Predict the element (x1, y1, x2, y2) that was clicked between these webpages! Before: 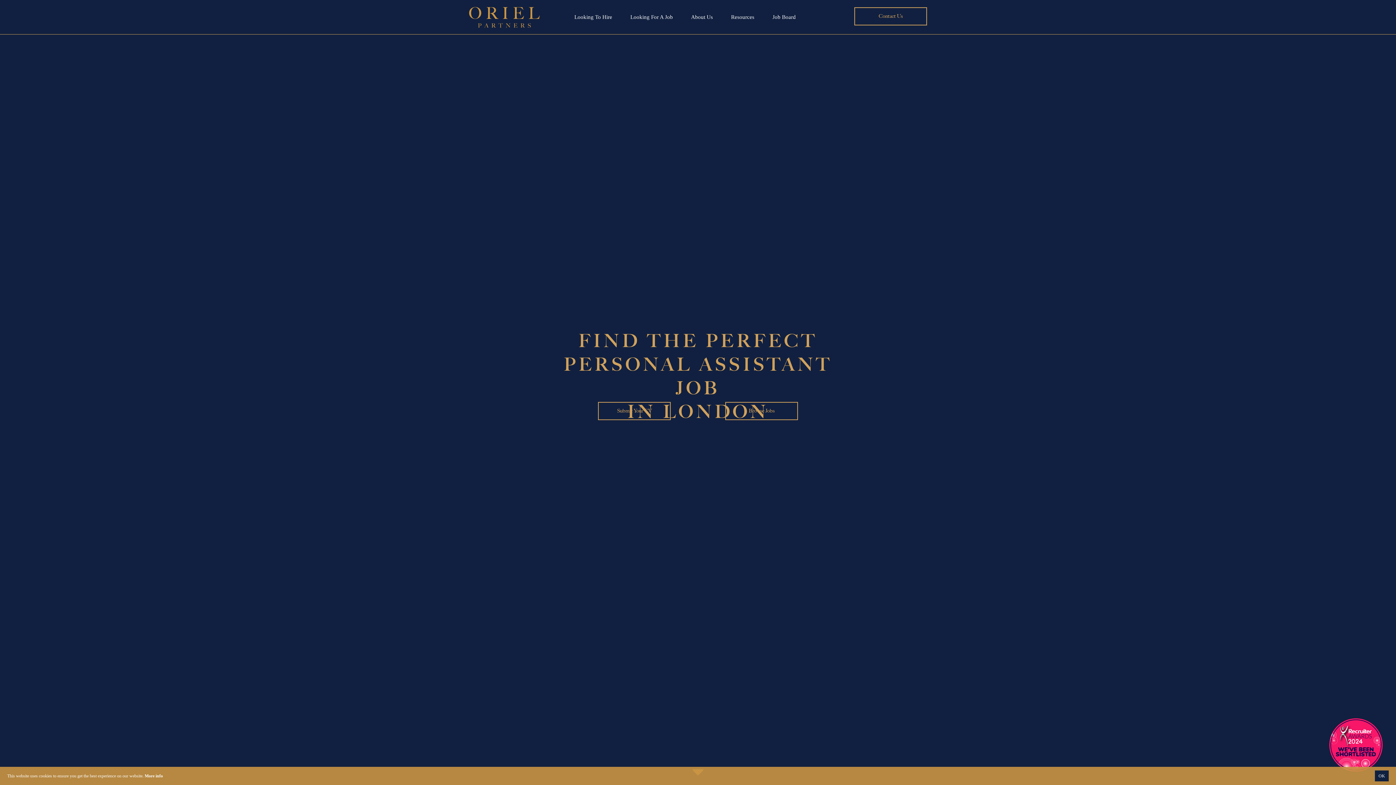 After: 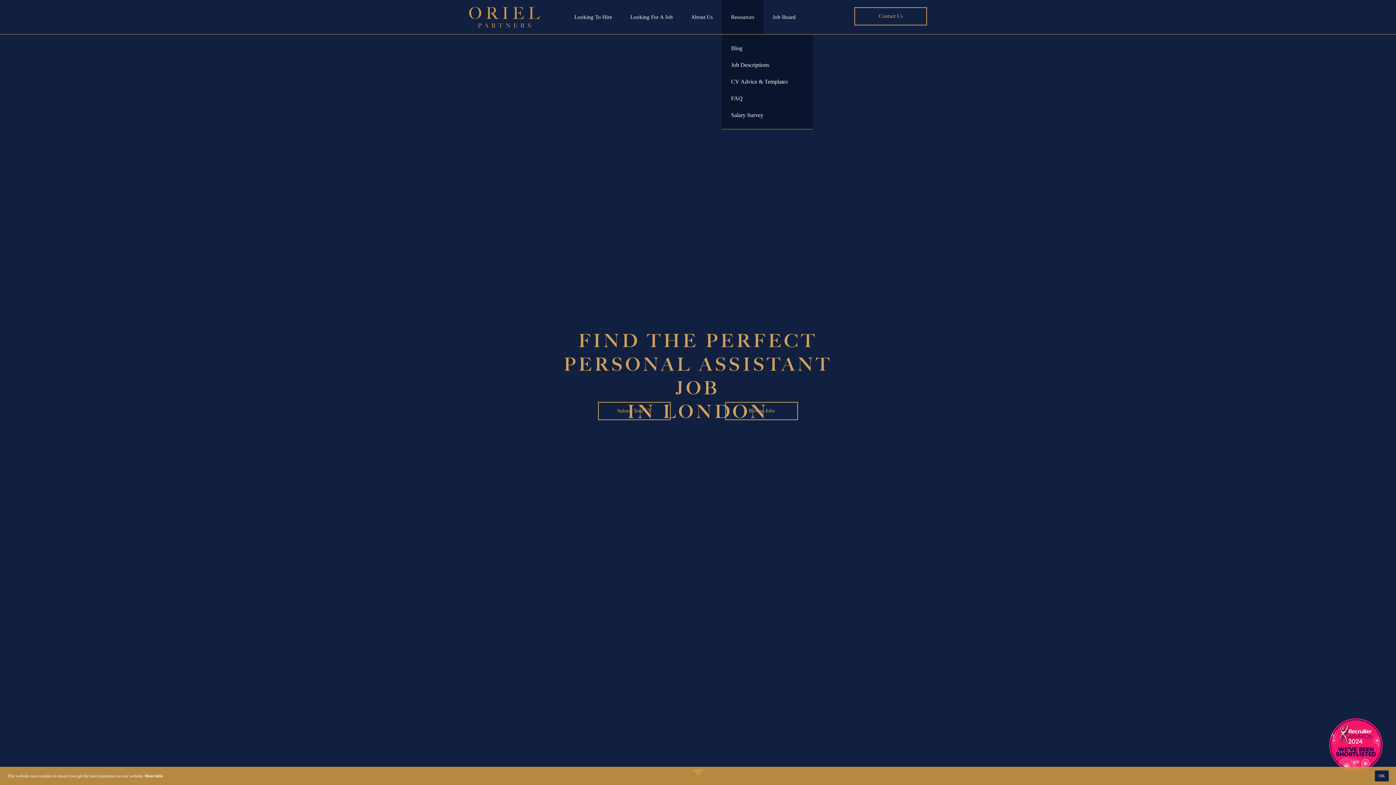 Action: label: Resources bbox: (722, 0, 763, 34)